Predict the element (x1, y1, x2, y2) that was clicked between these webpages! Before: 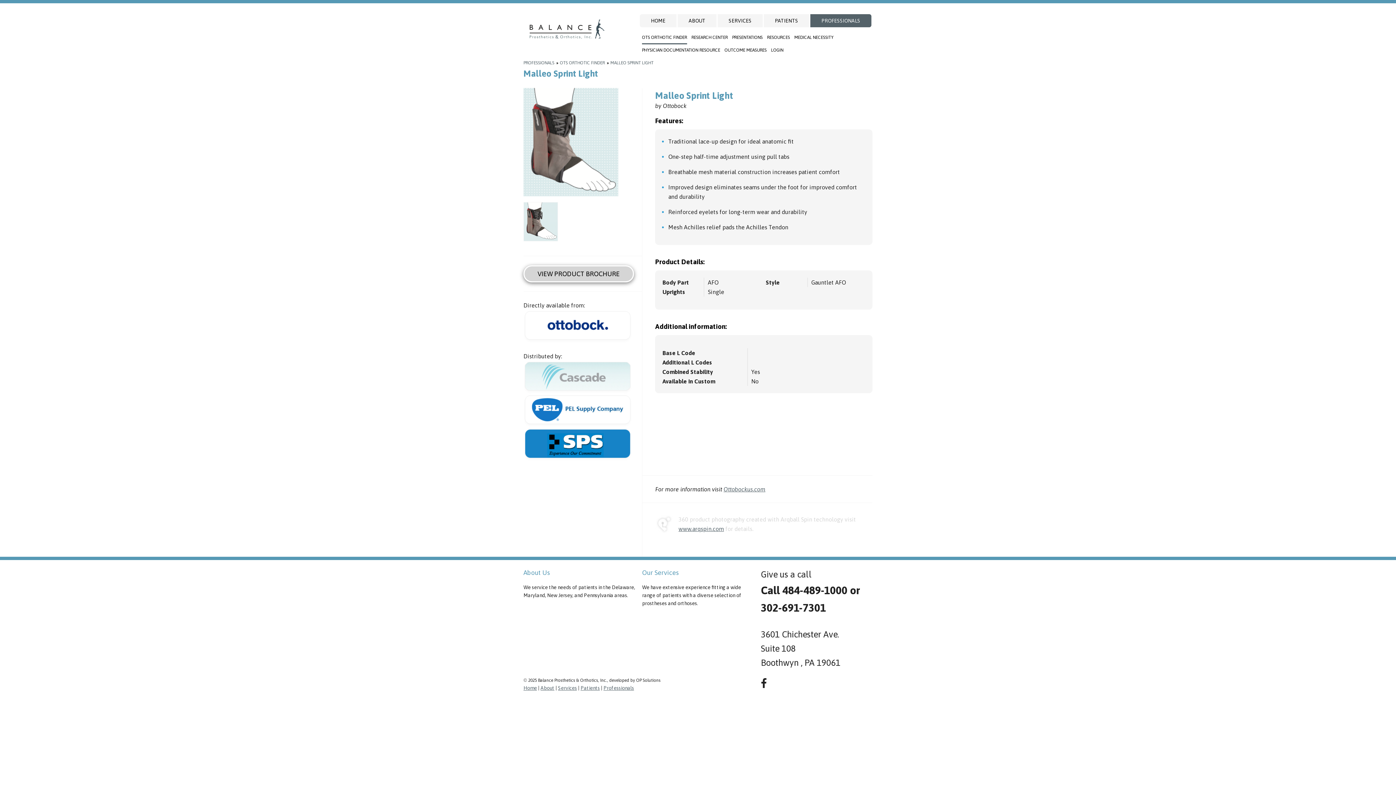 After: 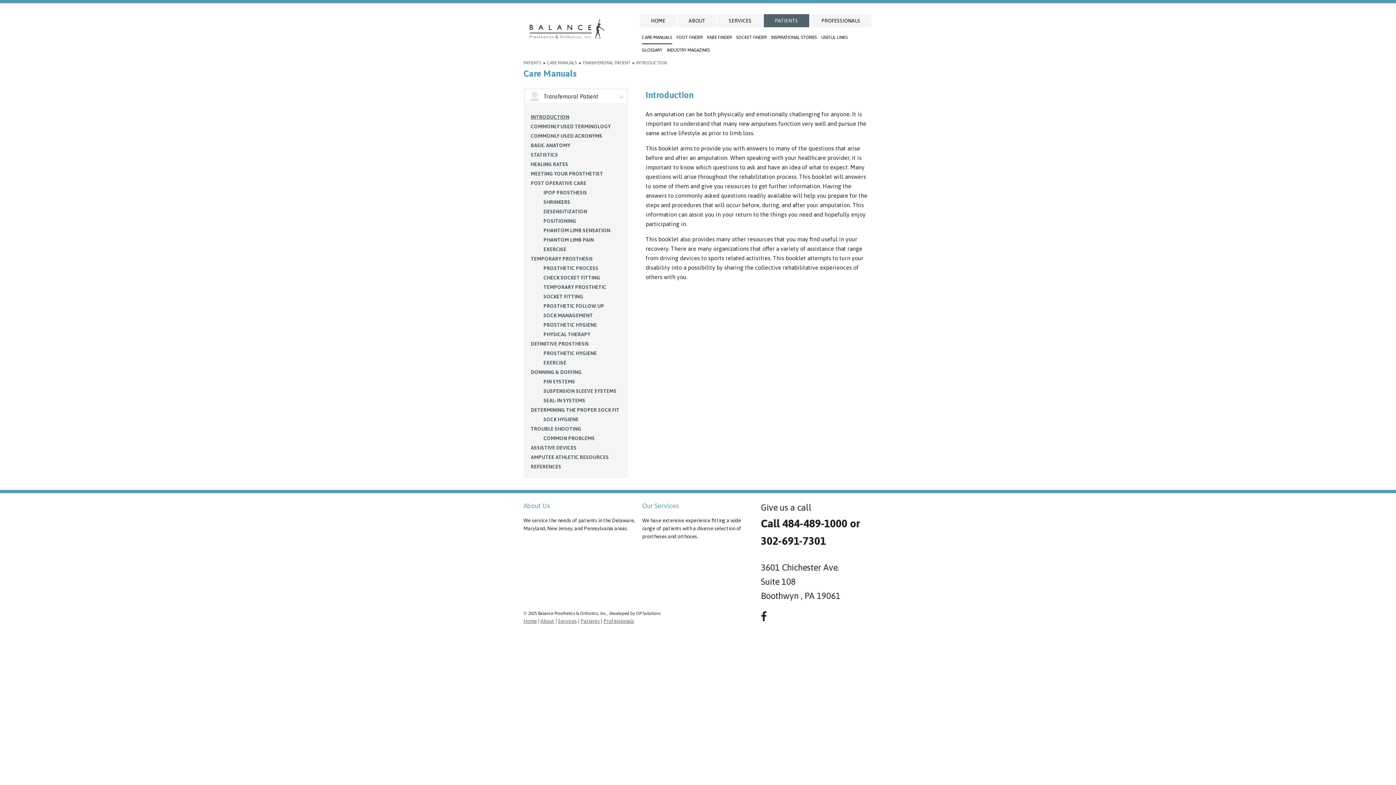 Action: label: PATIENTS bbox: (764, 14, 809, 27)